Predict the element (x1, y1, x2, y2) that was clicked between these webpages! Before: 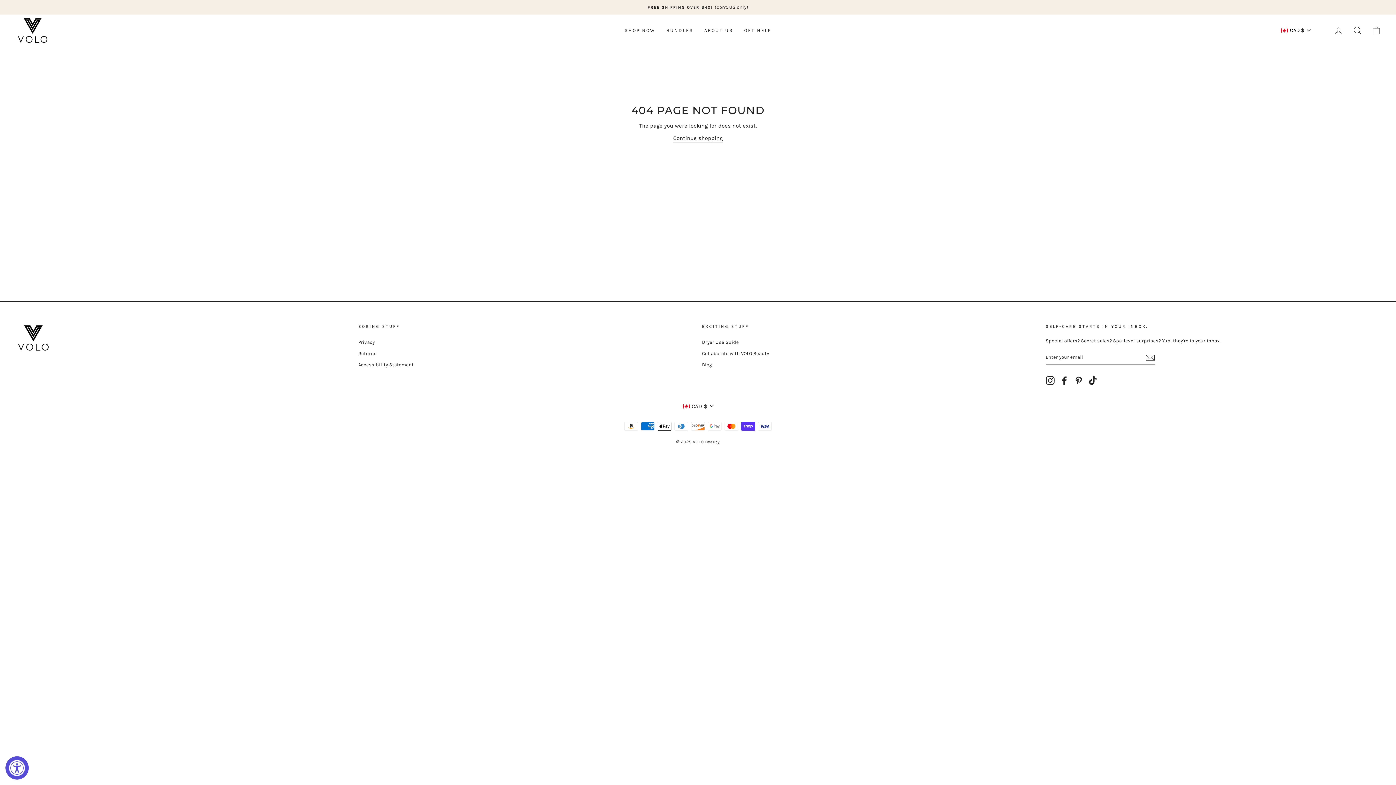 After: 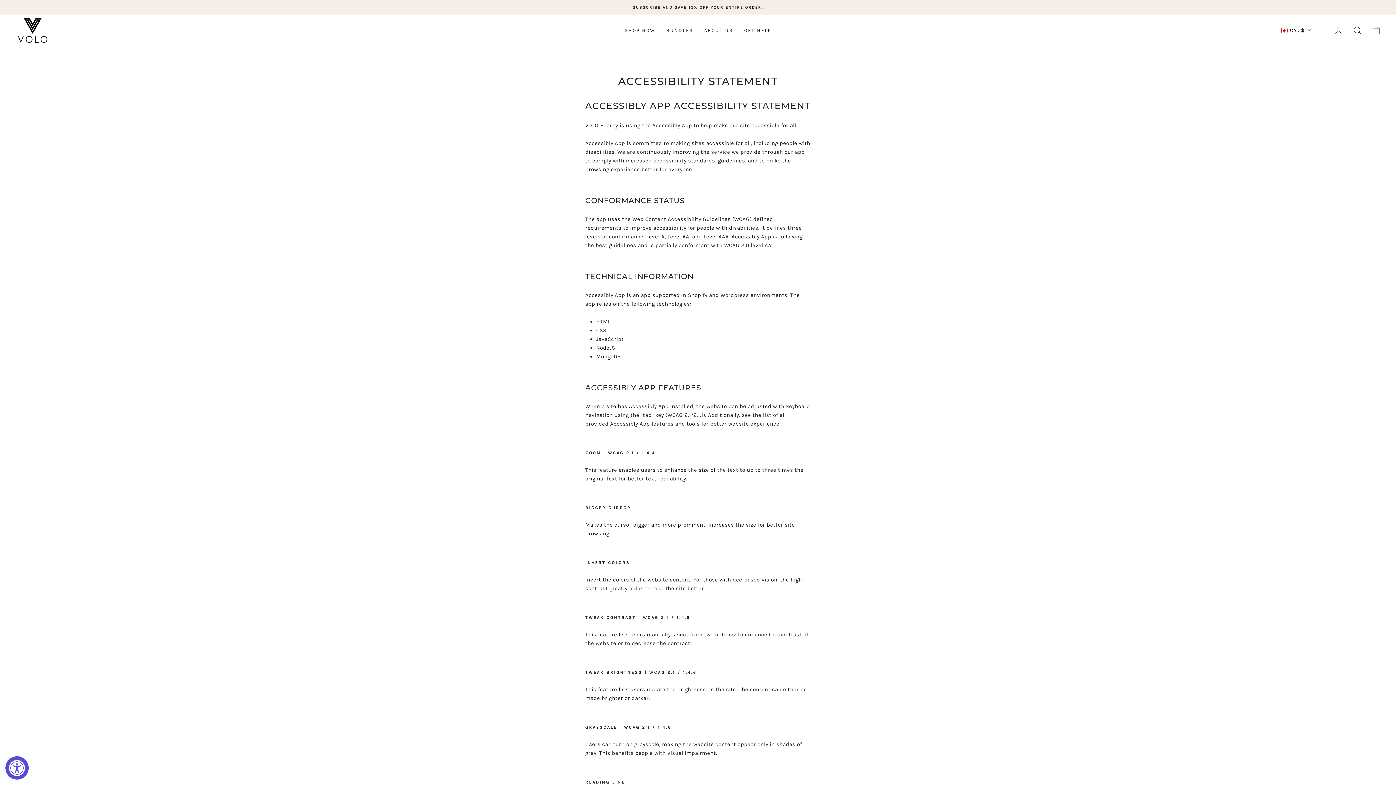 Action: bbox: (358, 359, 413, 370) label: Accessibility Statement